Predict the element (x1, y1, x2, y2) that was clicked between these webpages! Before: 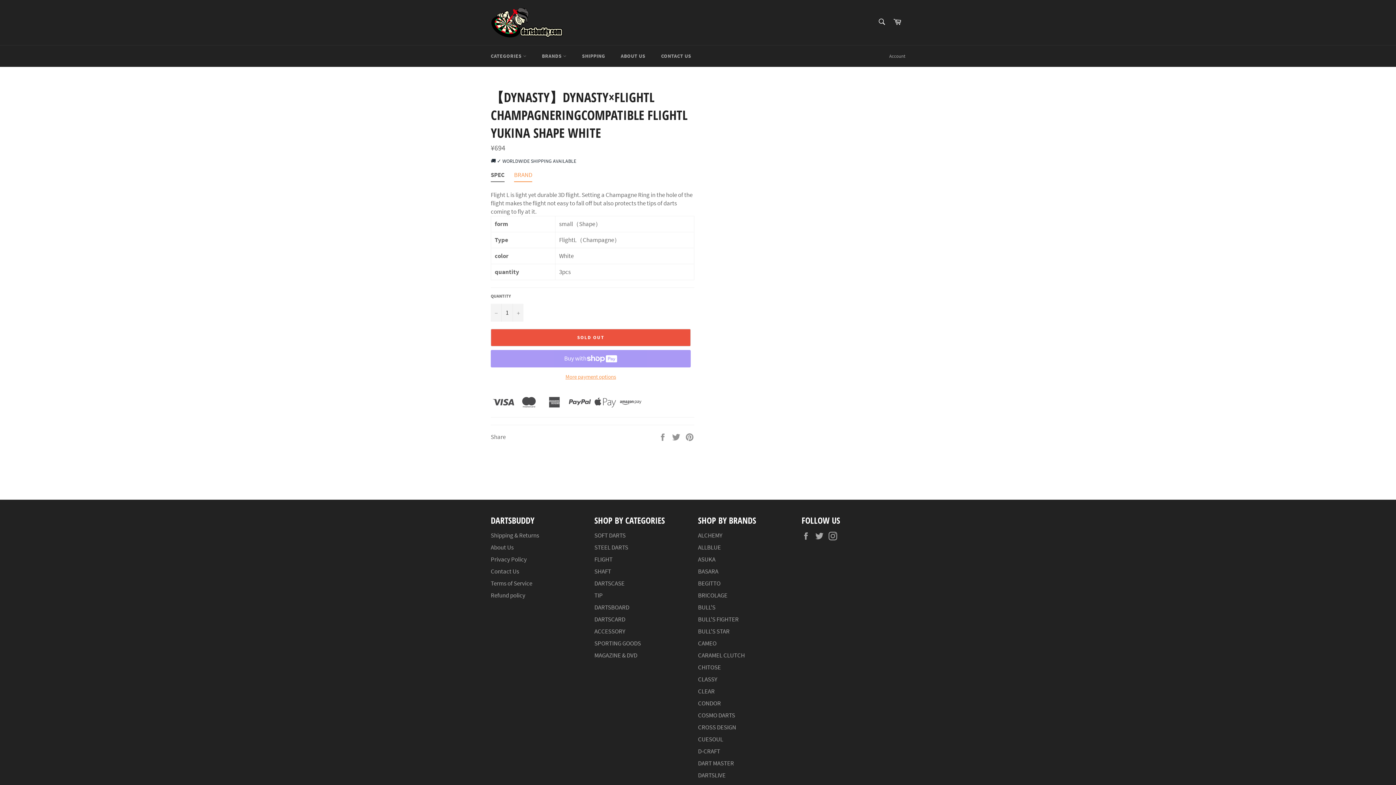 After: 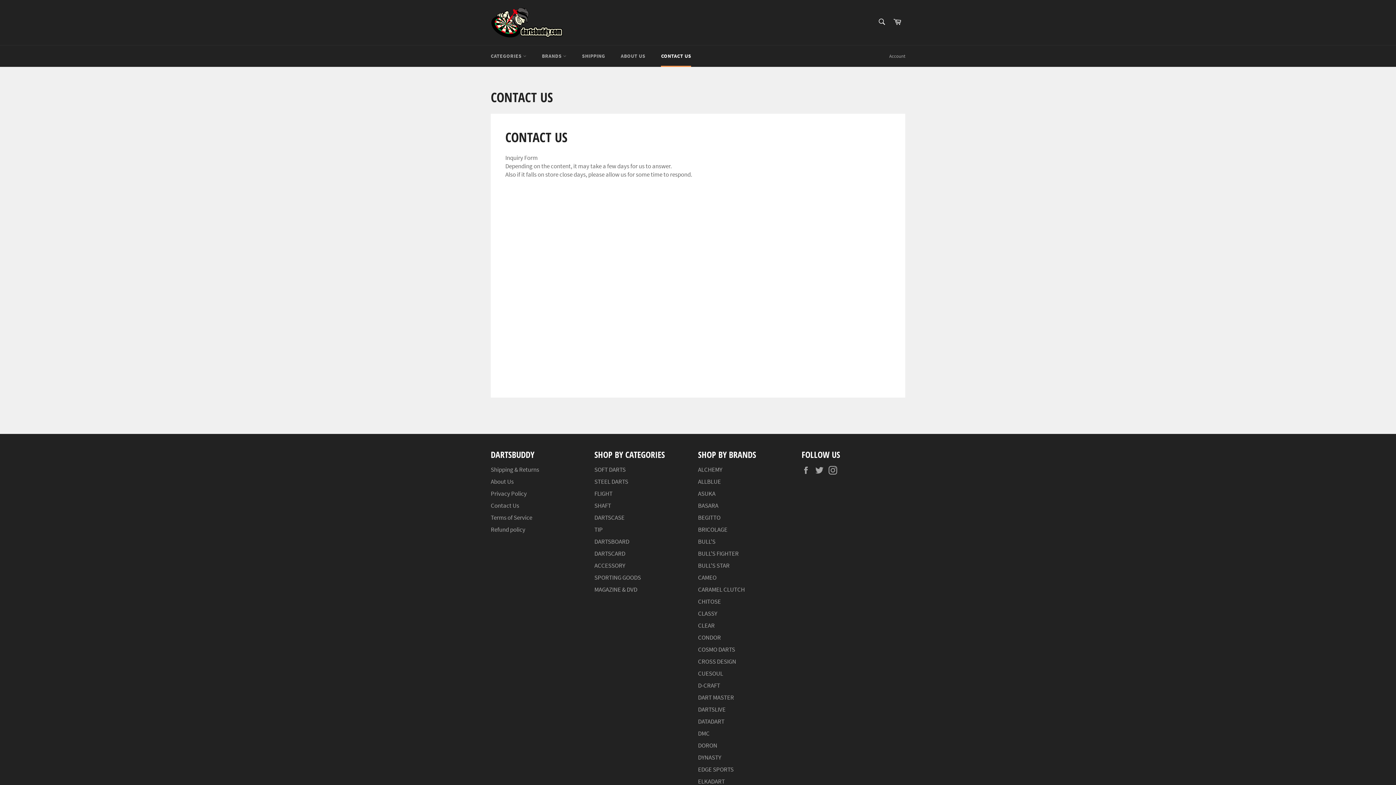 Action: label: CONTACT US bbox: (653, 45, 698, 66)